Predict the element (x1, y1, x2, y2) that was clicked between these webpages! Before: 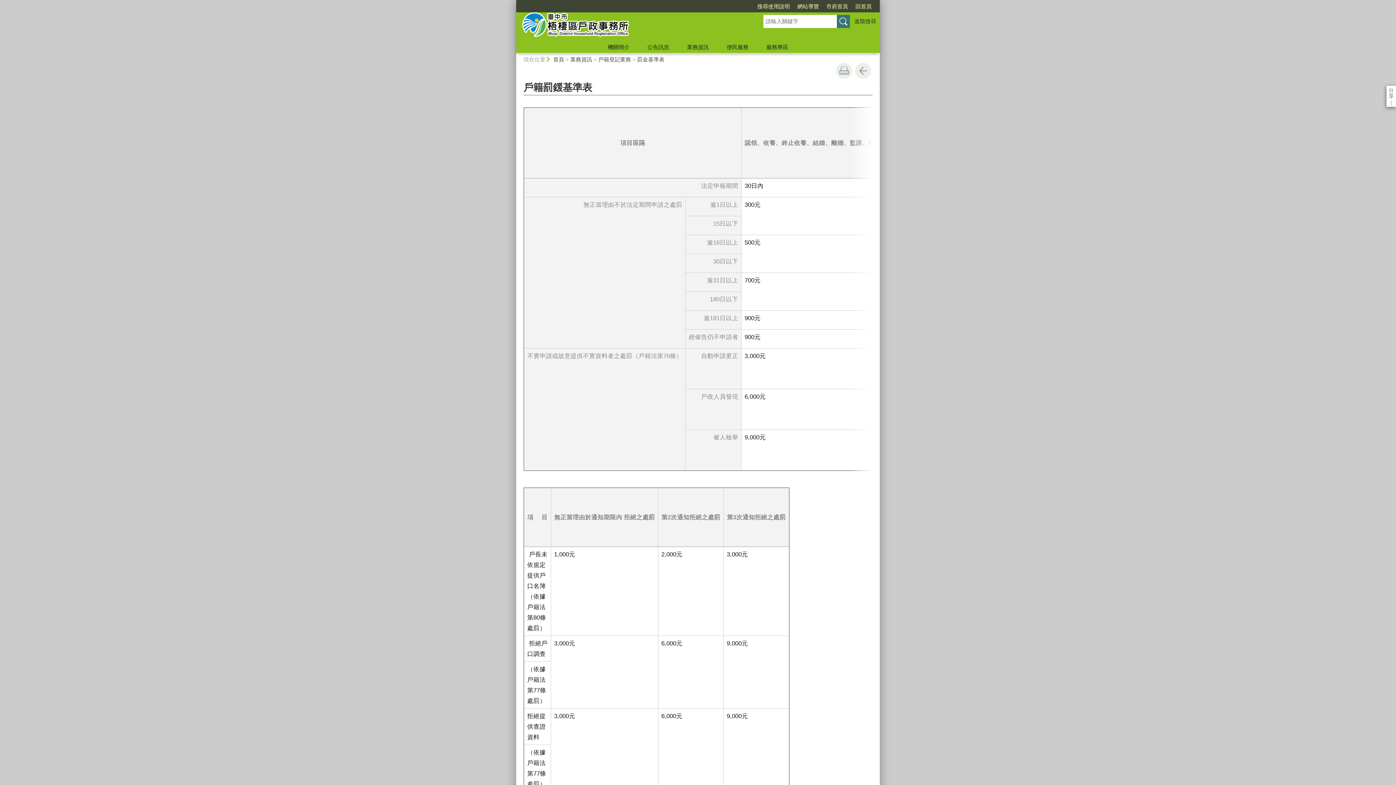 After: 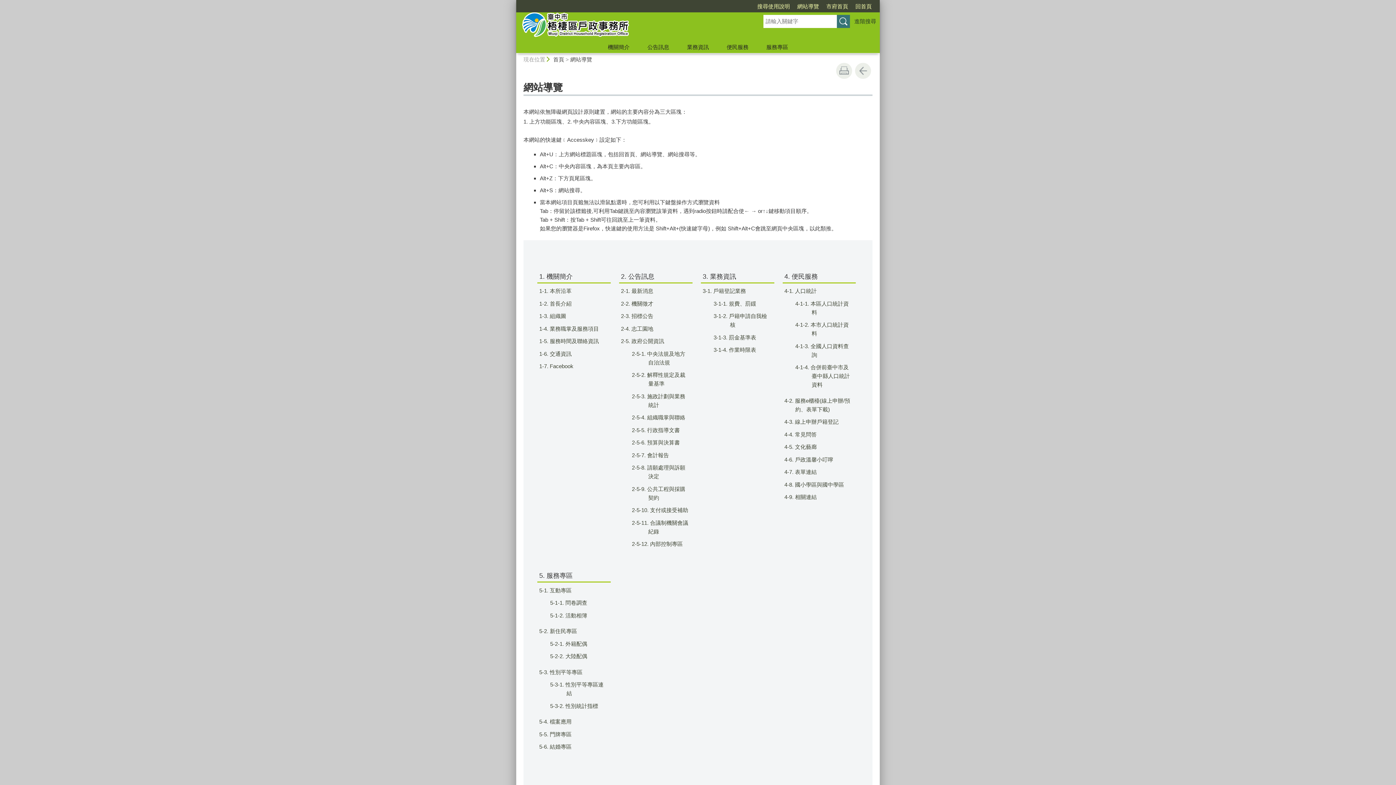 Action: bbox: (796, 0, 820, 12) label: 網站導覽